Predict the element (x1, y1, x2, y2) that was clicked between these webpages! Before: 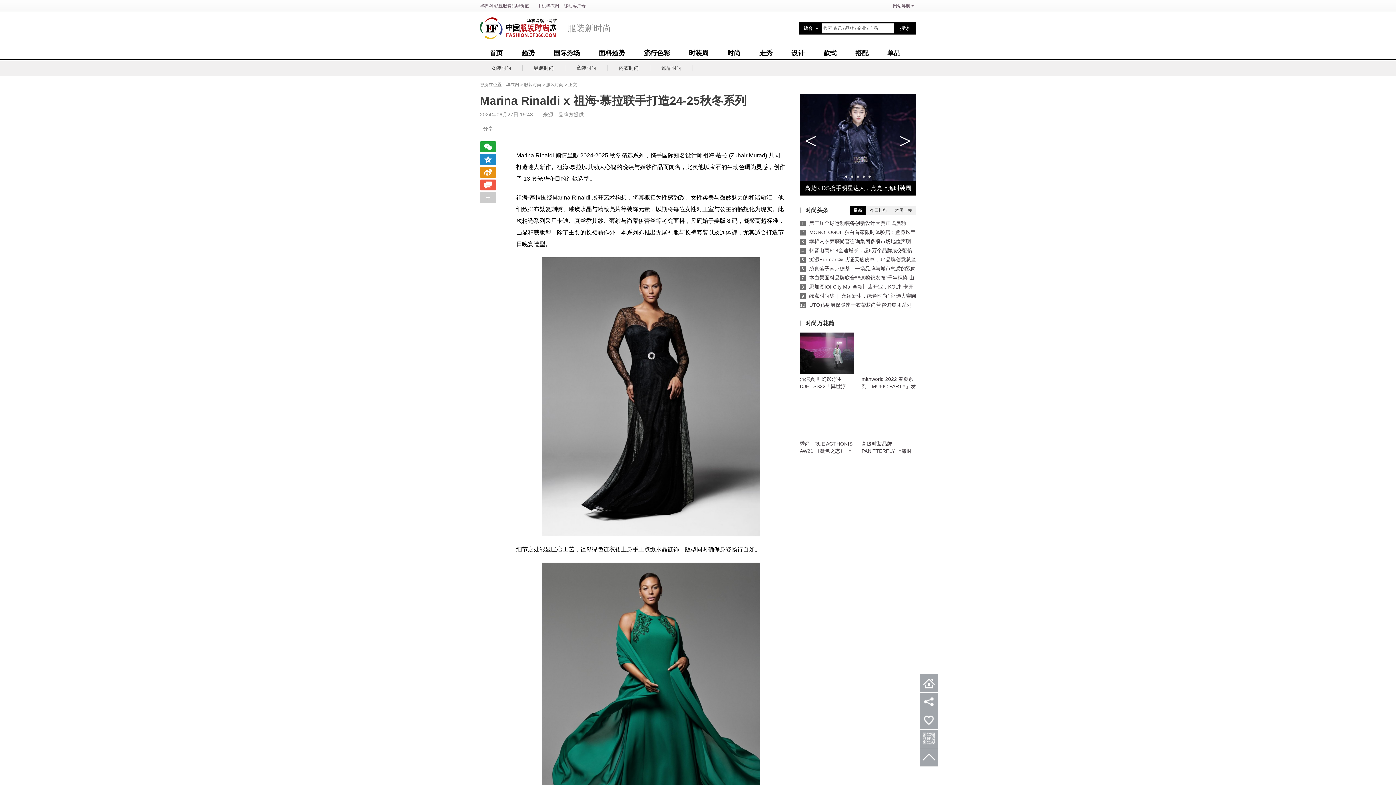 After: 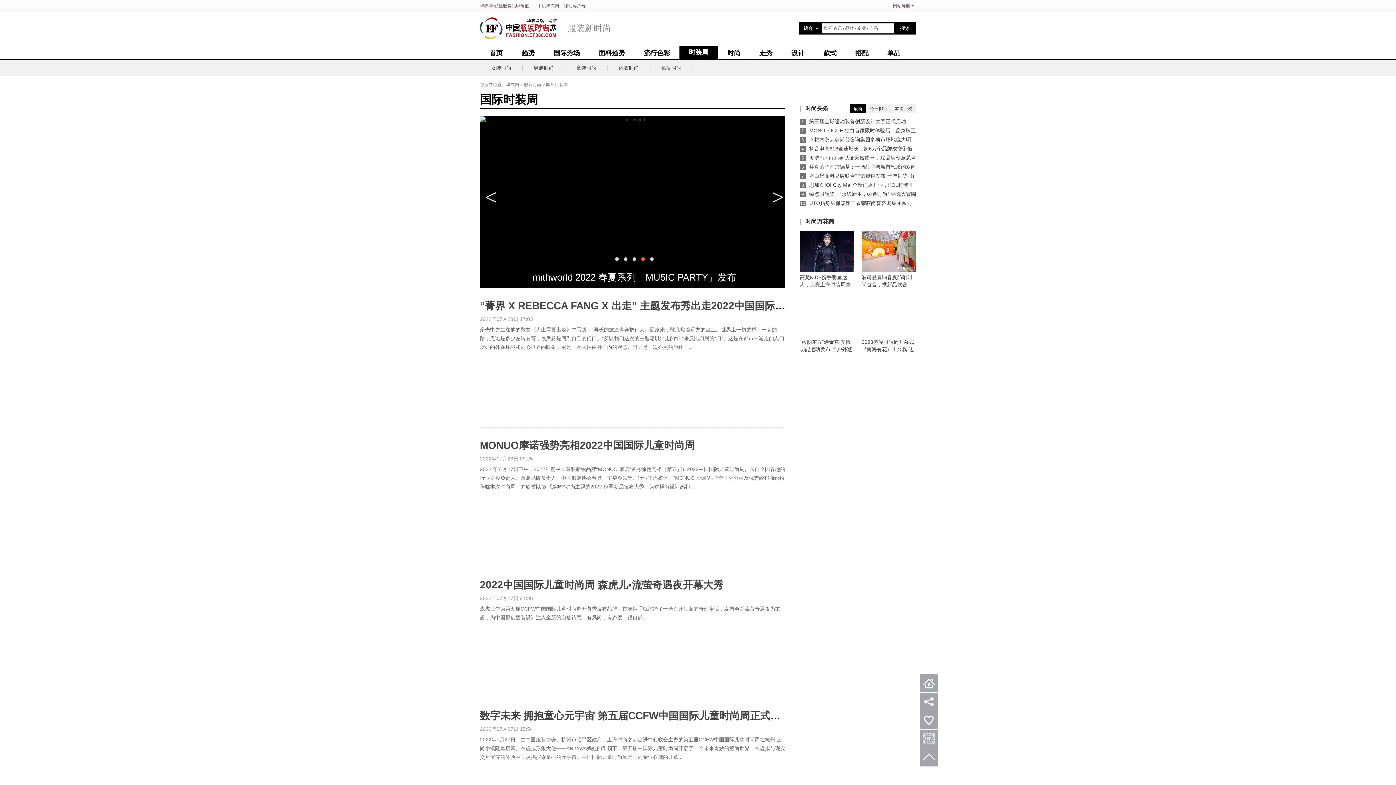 Action: bbox: (679, 45, 718, 60) label: 时装周